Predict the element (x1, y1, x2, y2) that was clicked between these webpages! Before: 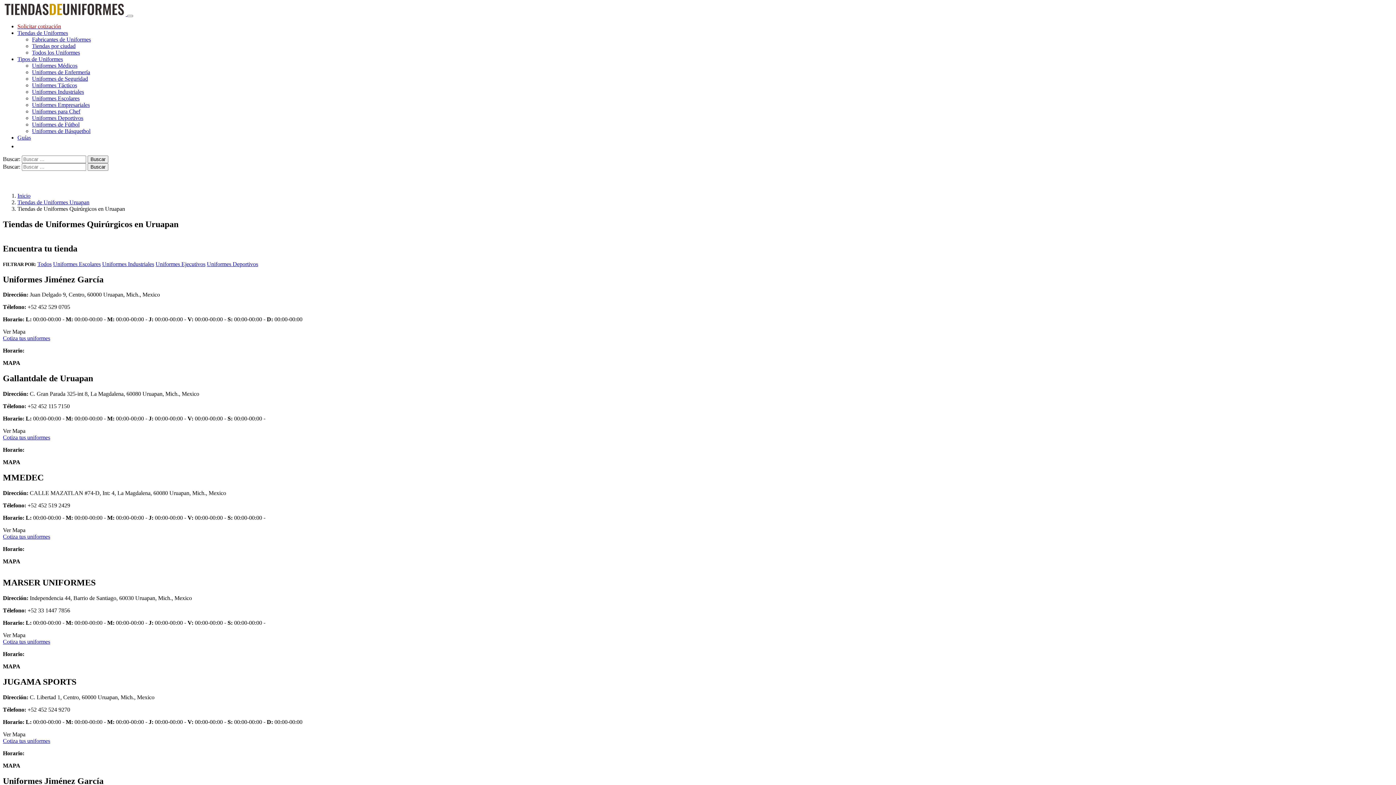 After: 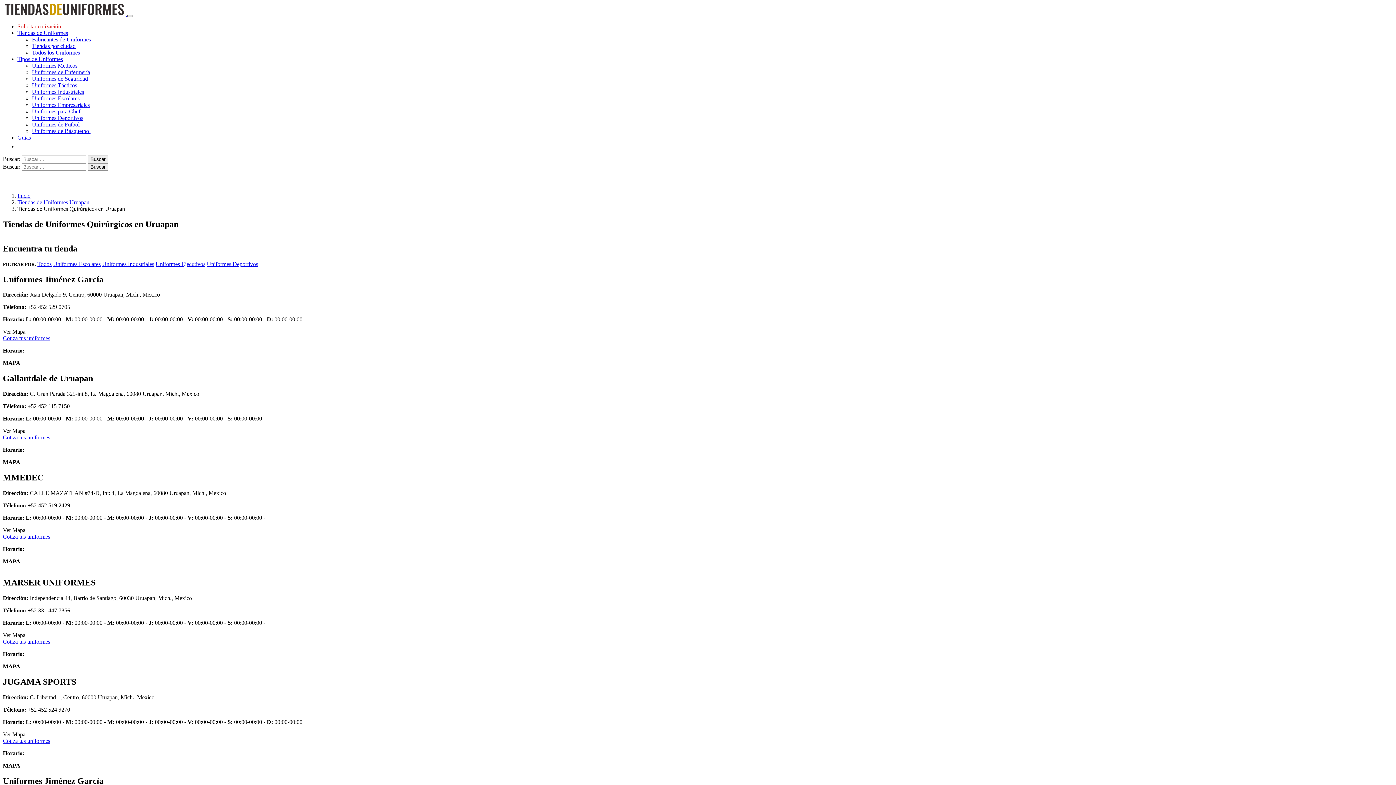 Action: bbox: (127, 14, 133, 17) label: Toggle navigation